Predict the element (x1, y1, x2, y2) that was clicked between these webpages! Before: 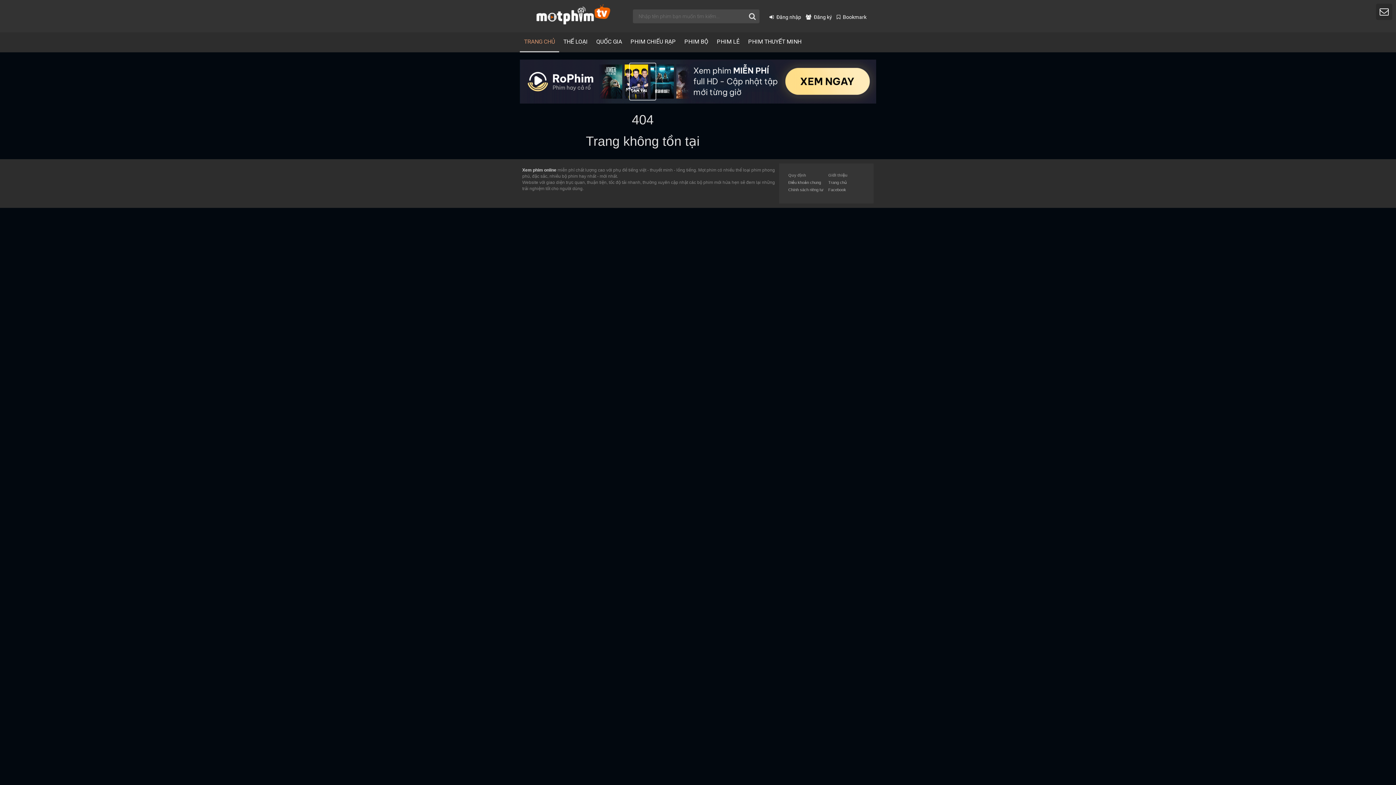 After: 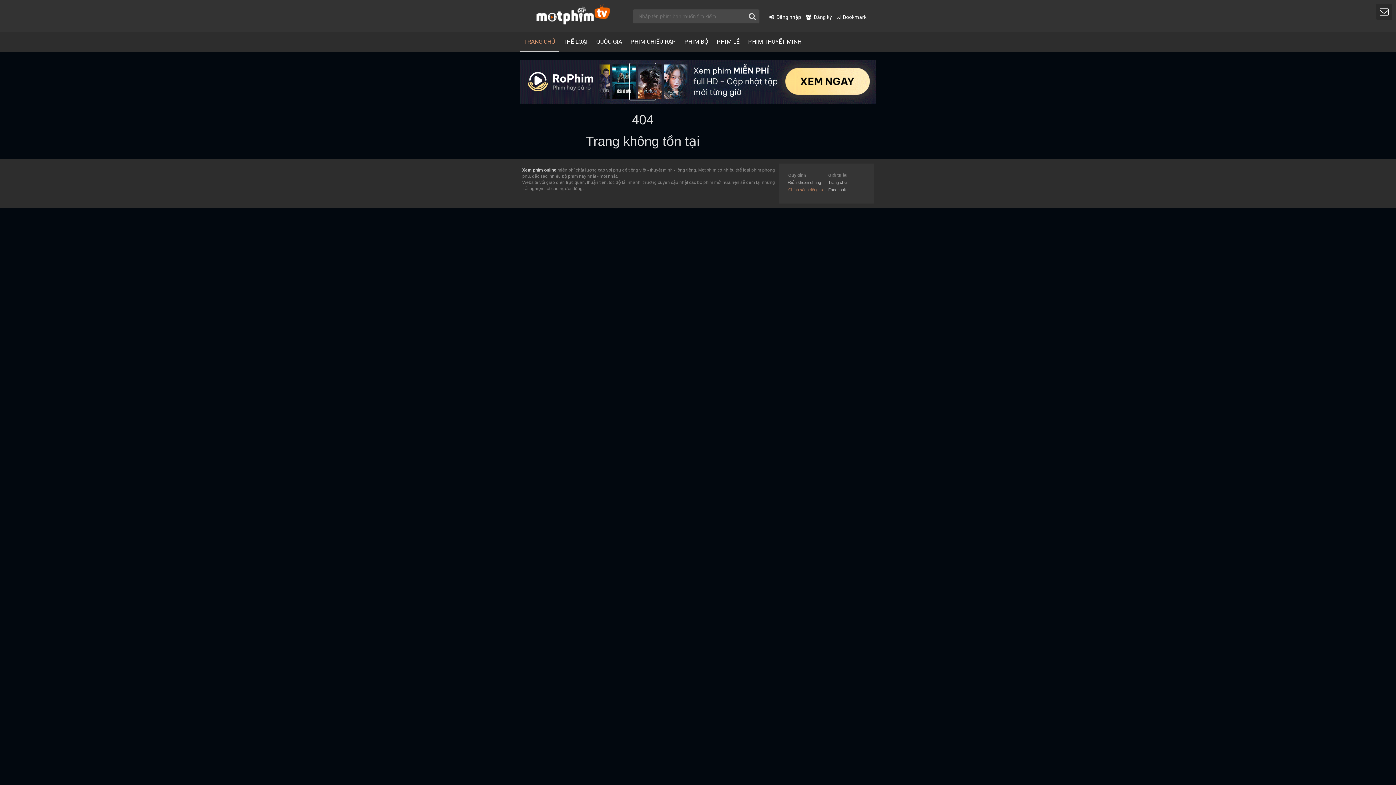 Action: bbox: (788, 187, 823, 192) label: Chính sách riêng tư